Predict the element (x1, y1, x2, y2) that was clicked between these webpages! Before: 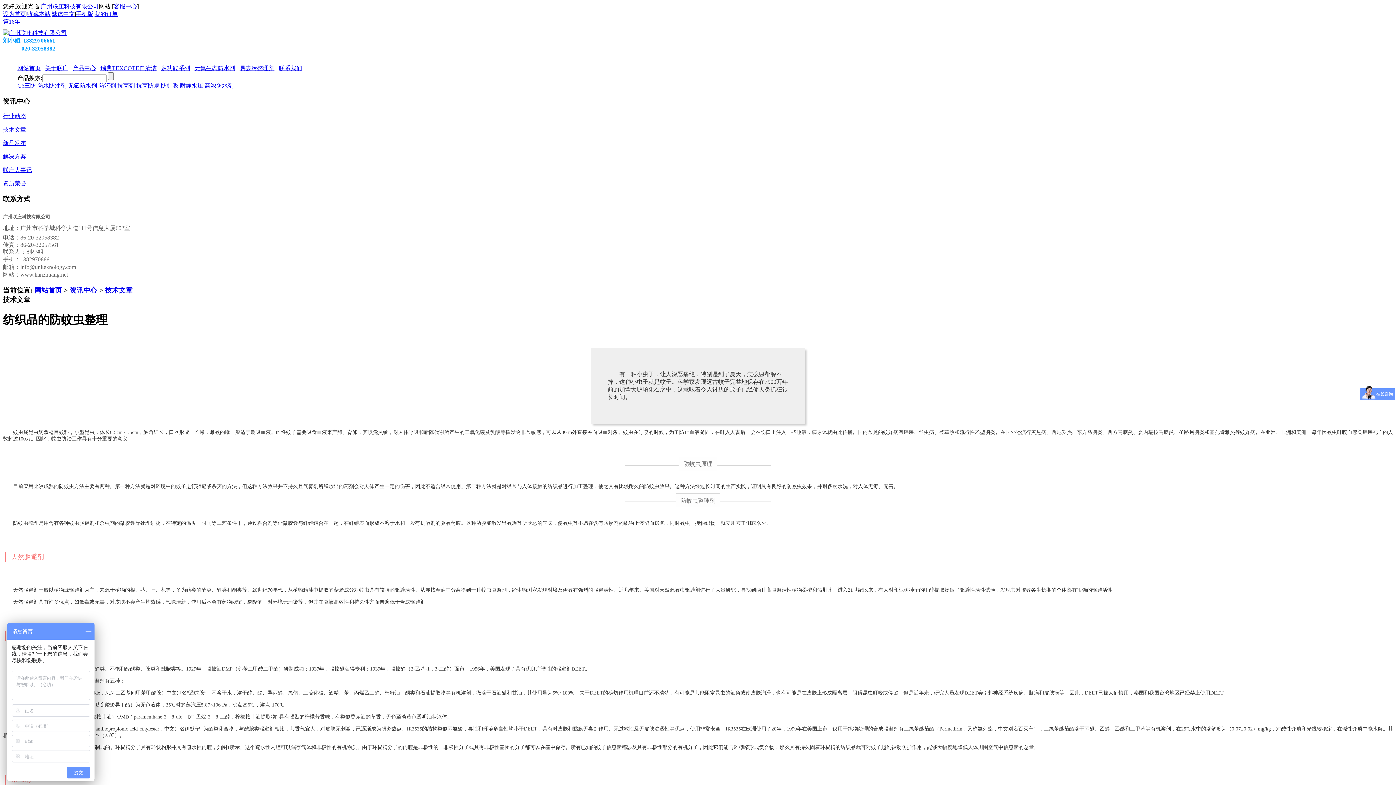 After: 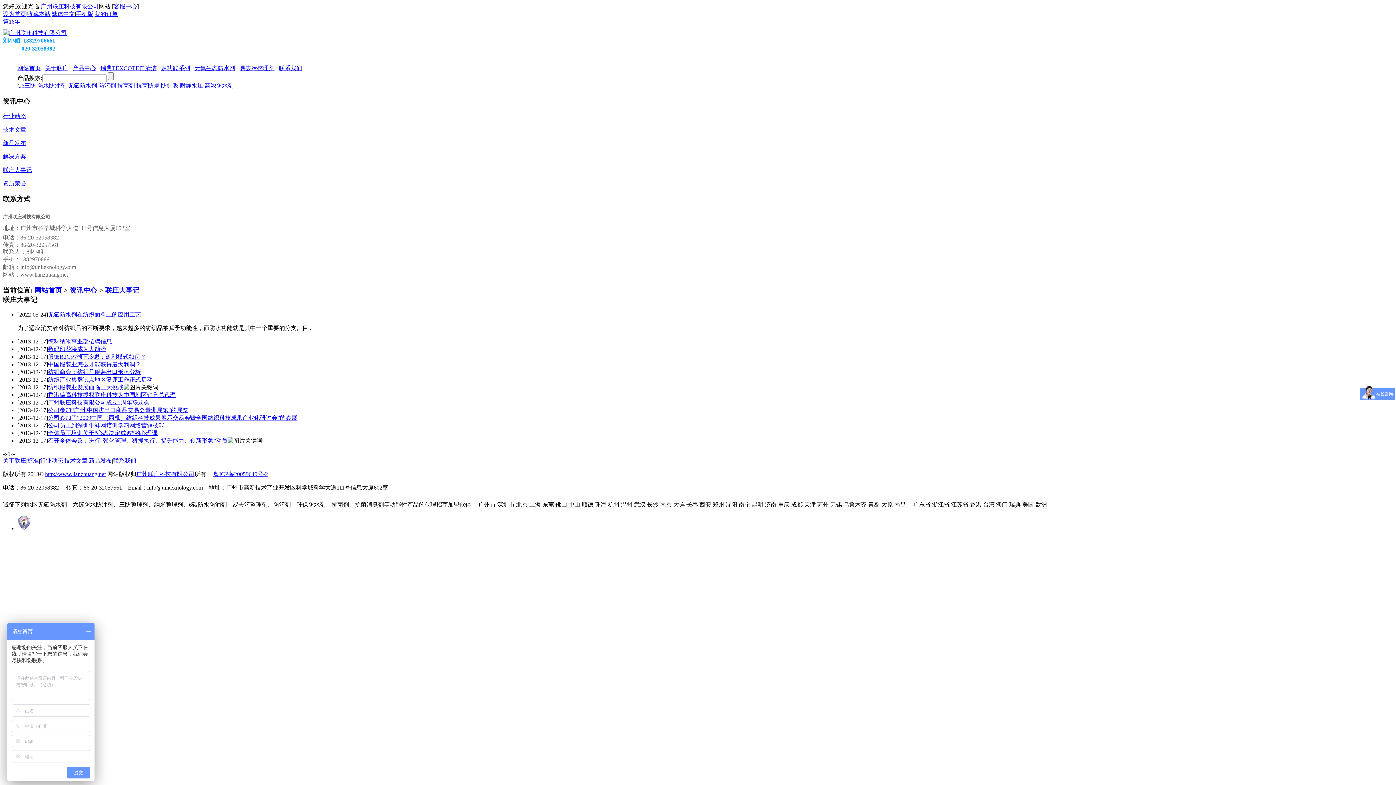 Action: label: 联庄大事记 bbox: (2, 167, 32, 173)